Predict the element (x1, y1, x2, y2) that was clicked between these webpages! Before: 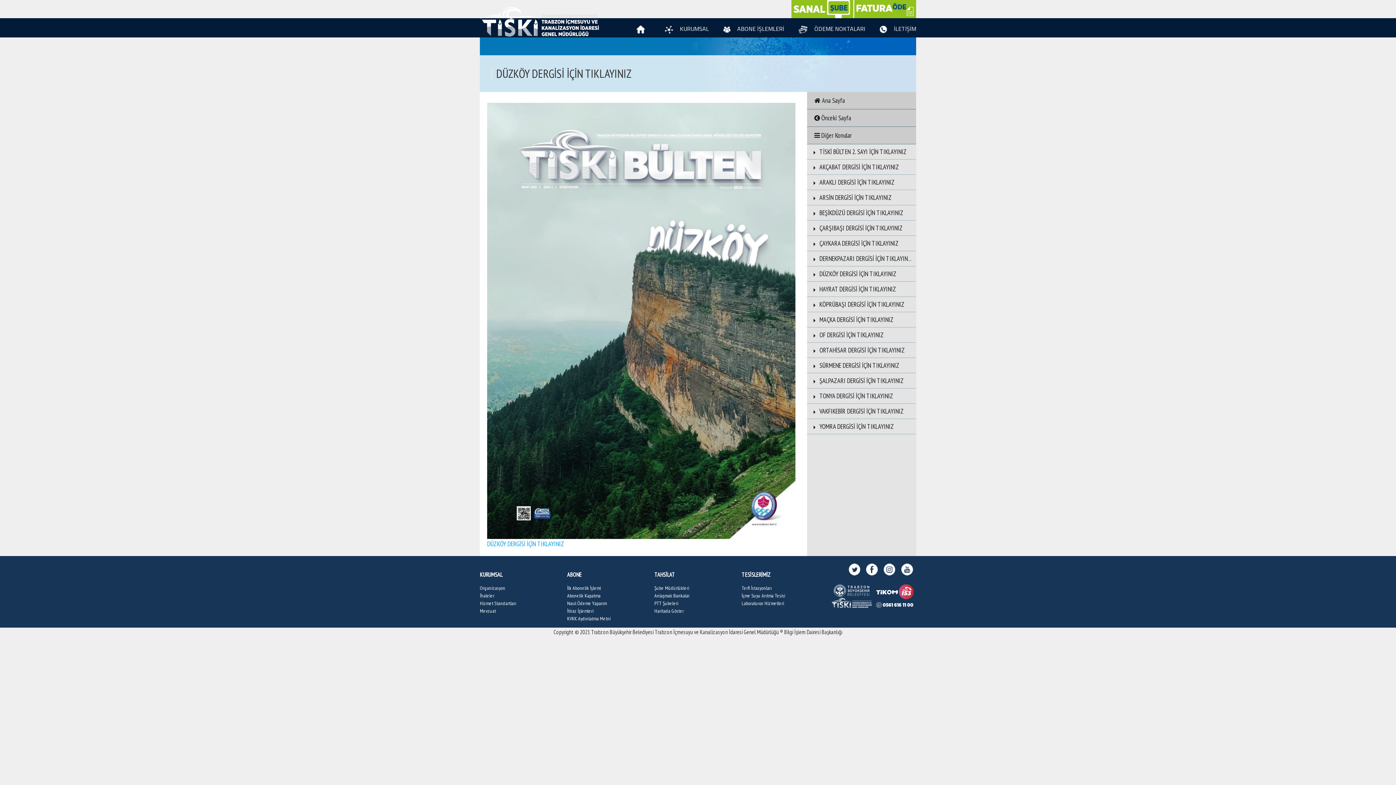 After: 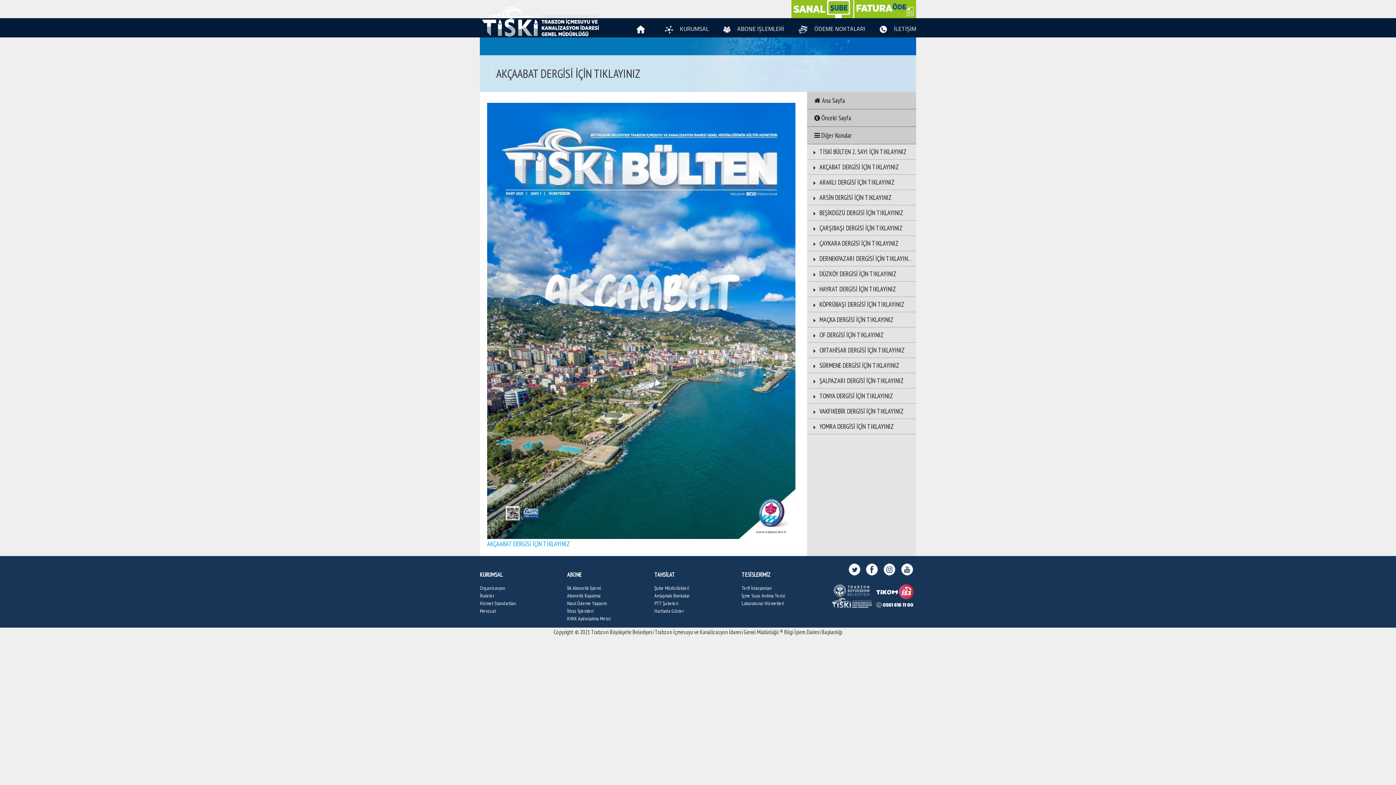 Action: label:  AKÇABAT DERGİSİ İÇİN TIKLAYINIZ bbox: (810, 162, 899, 171)